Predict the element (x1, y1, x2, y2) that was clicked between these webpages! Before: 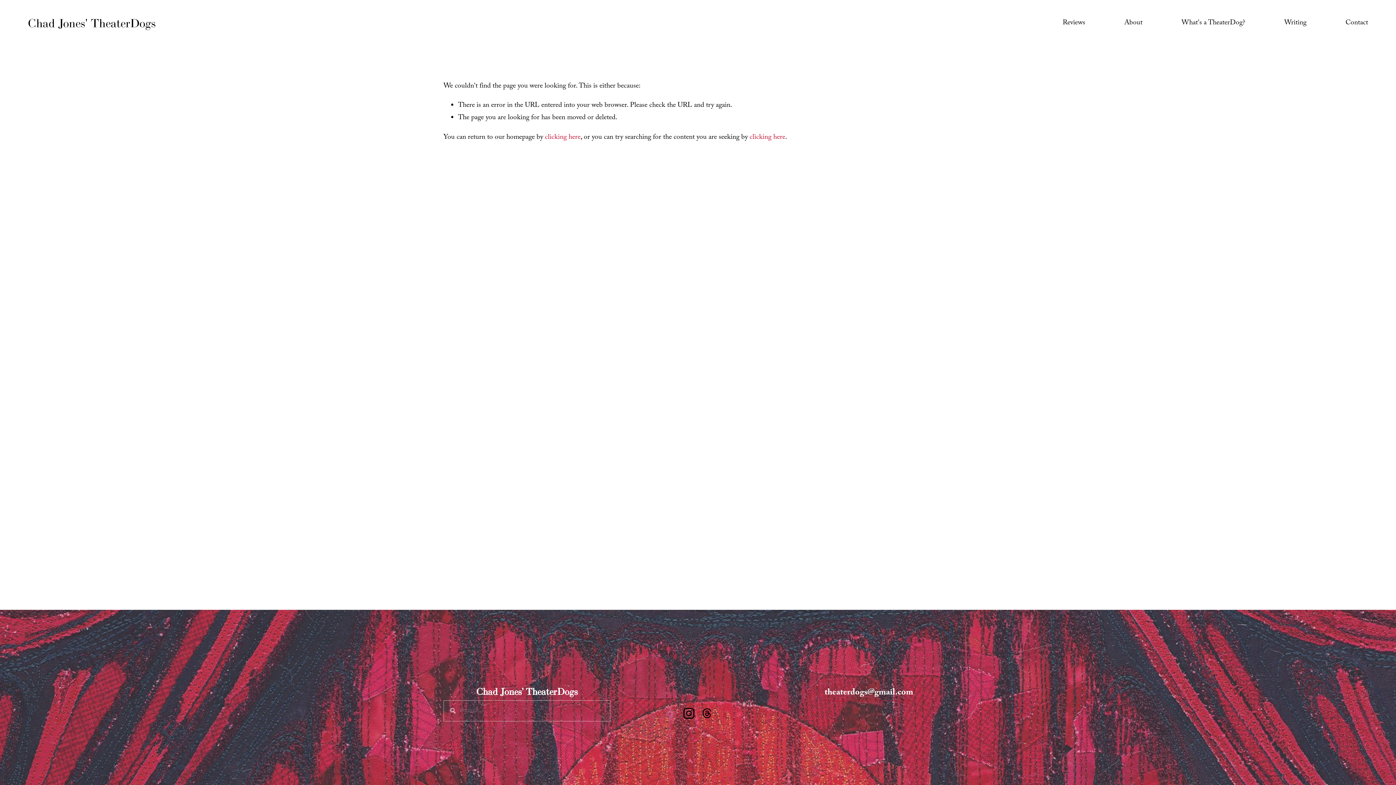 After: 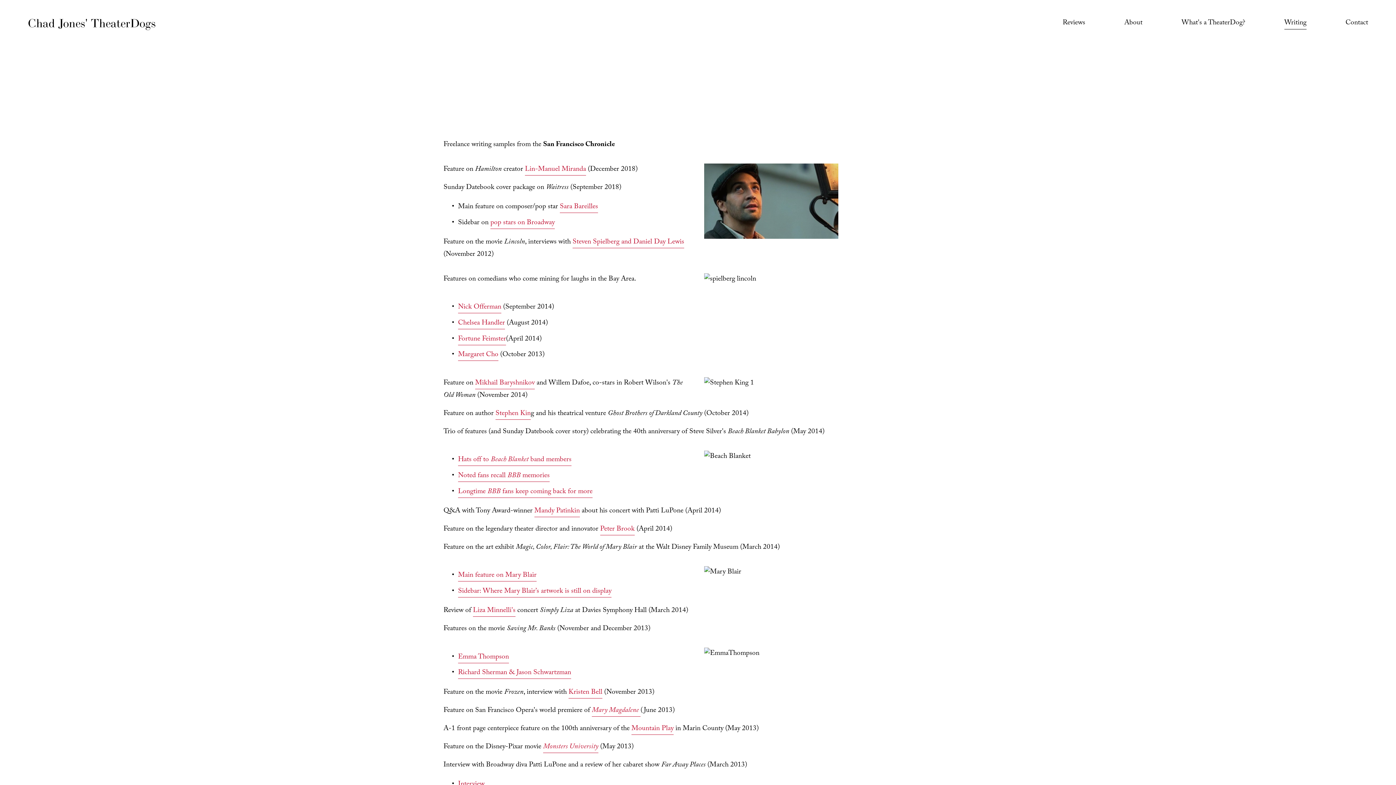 Action: bbox: (1284, 16, 1306, 30) label: Writing